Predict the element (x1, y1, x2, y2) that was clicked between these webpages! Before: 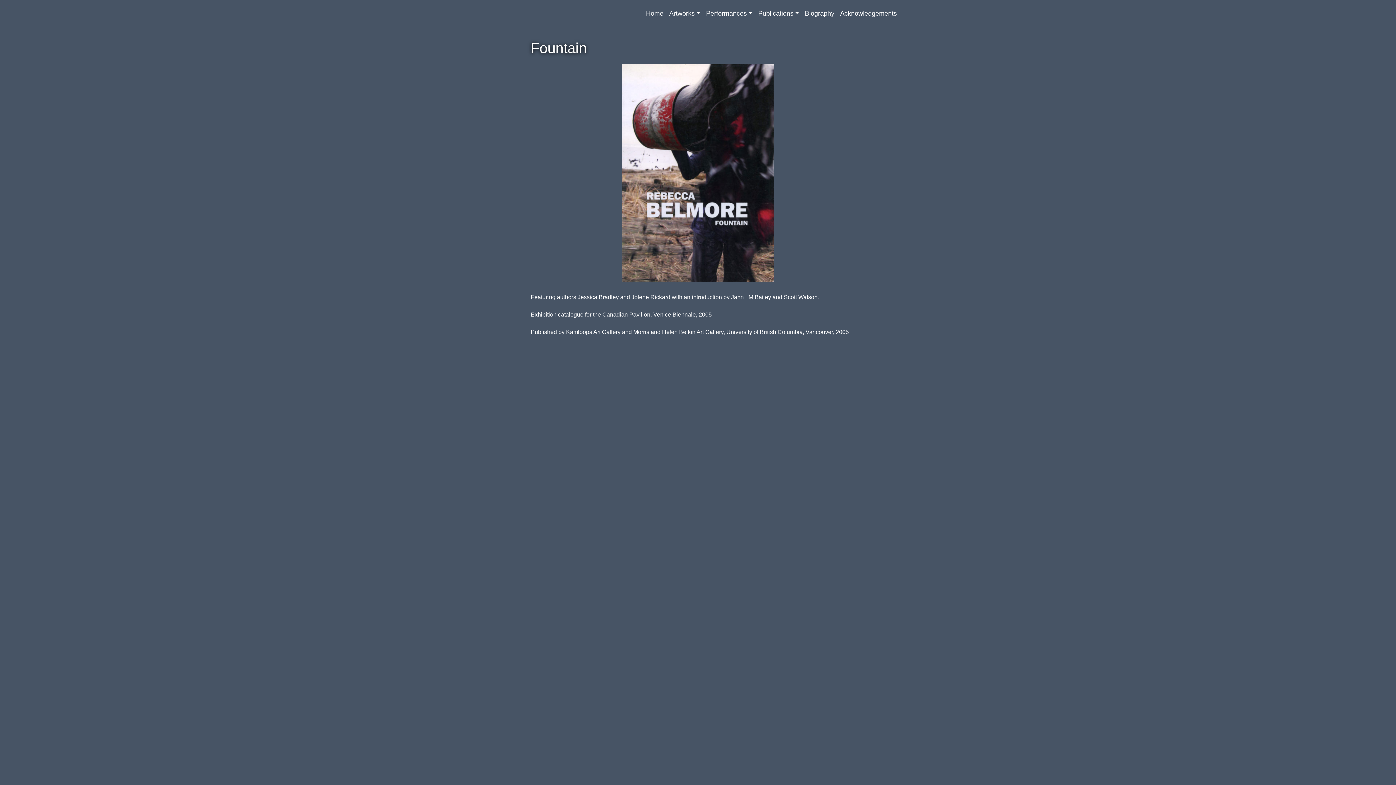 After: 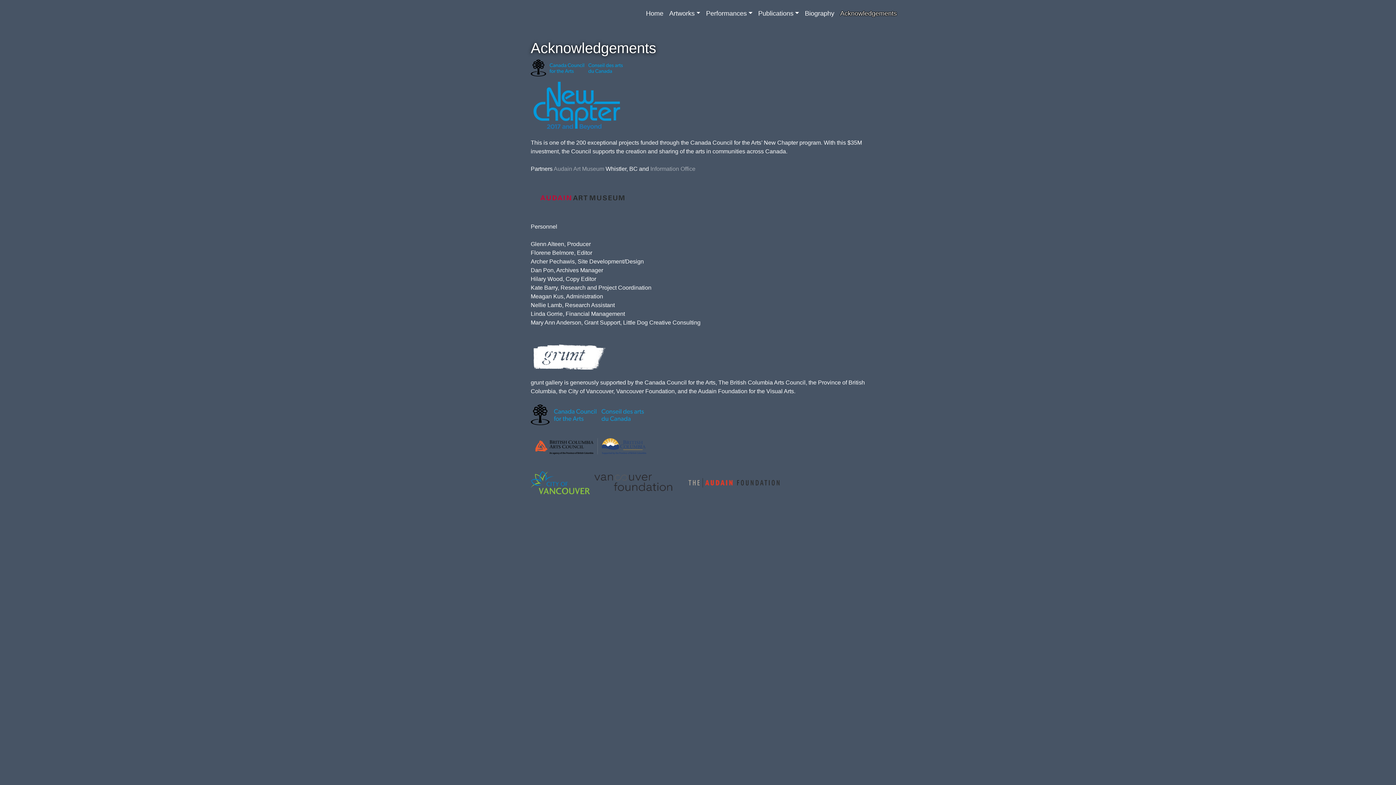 Action: label: Acknowledgements bbox: (837, 5, 900, 21)